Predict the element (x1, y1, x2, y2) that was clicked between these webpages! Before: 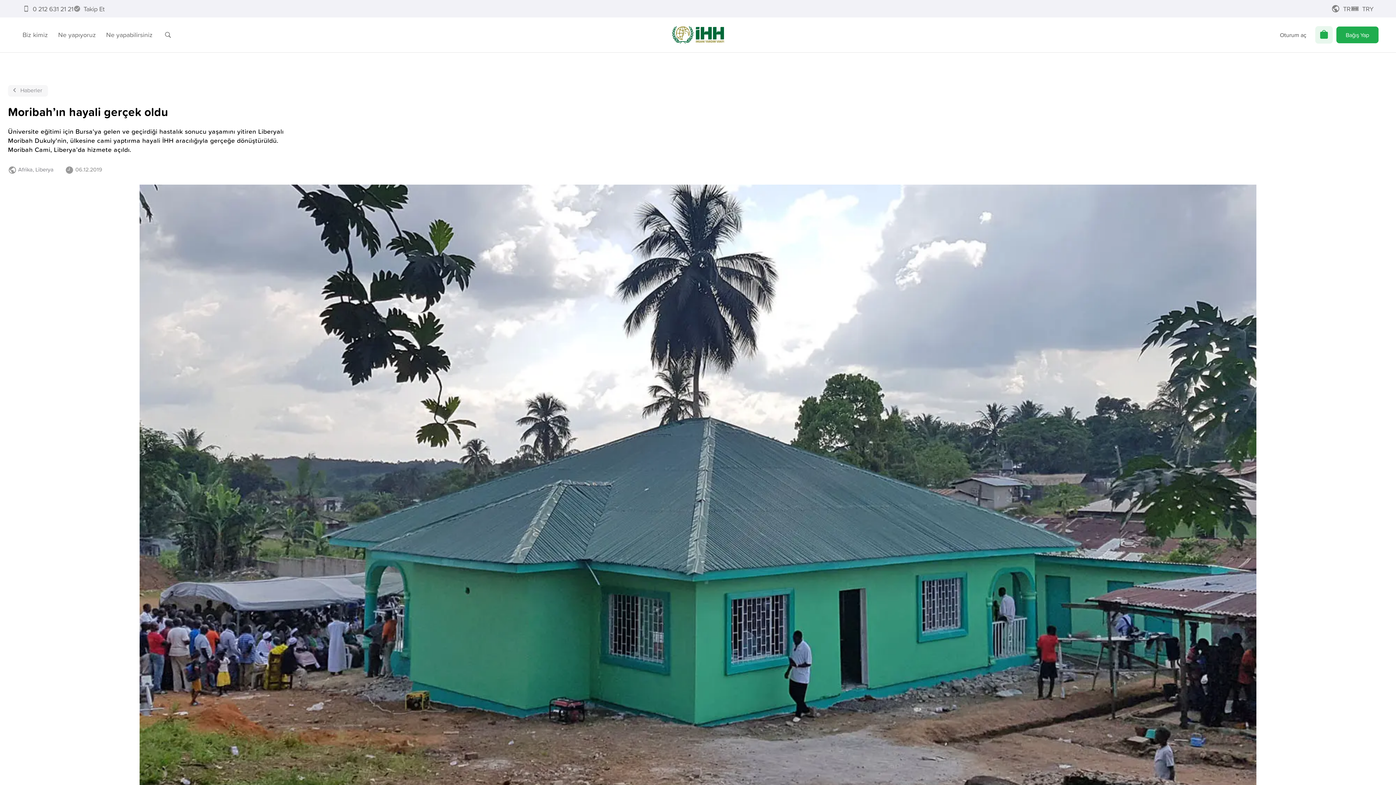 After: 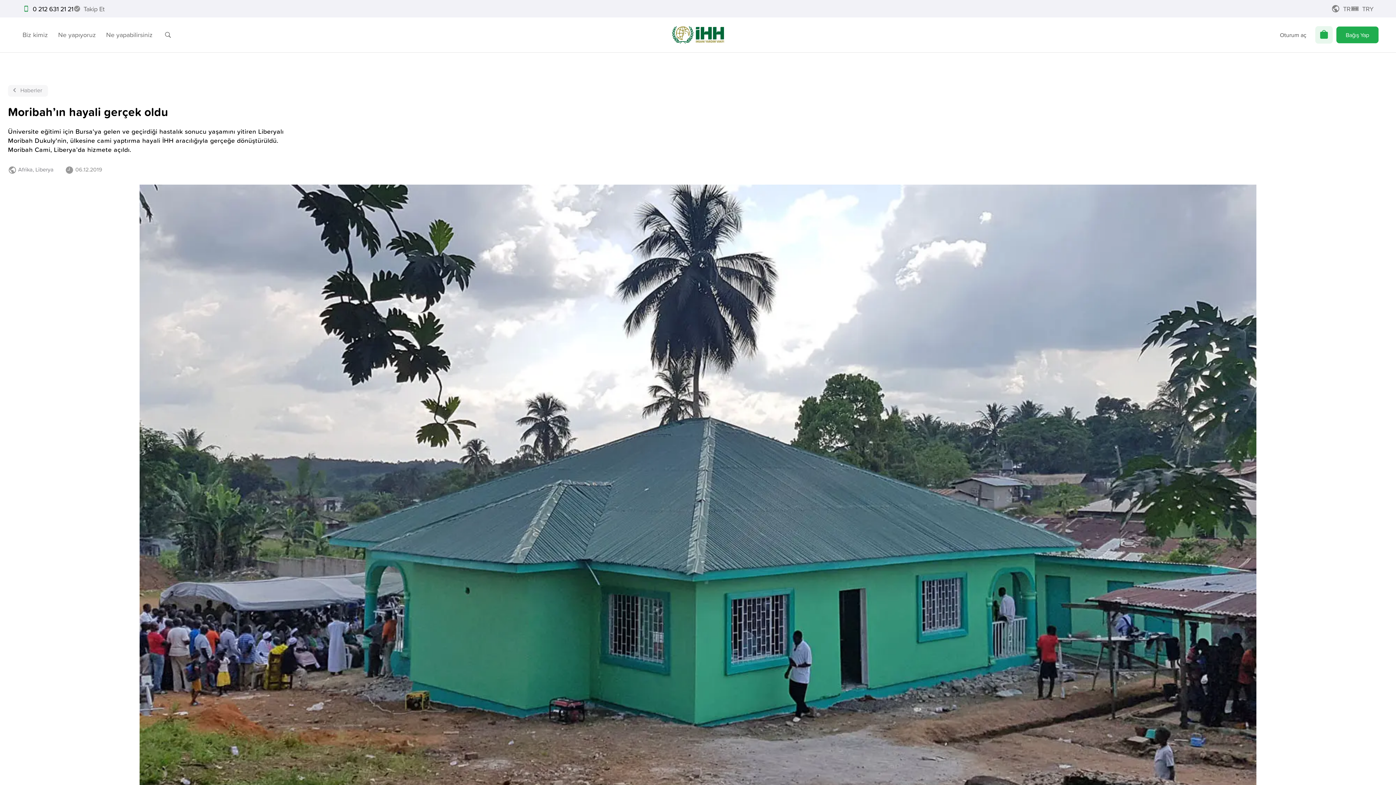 Action: bbox: (22, 0, 73, 17) label: 0 212 631 21 21